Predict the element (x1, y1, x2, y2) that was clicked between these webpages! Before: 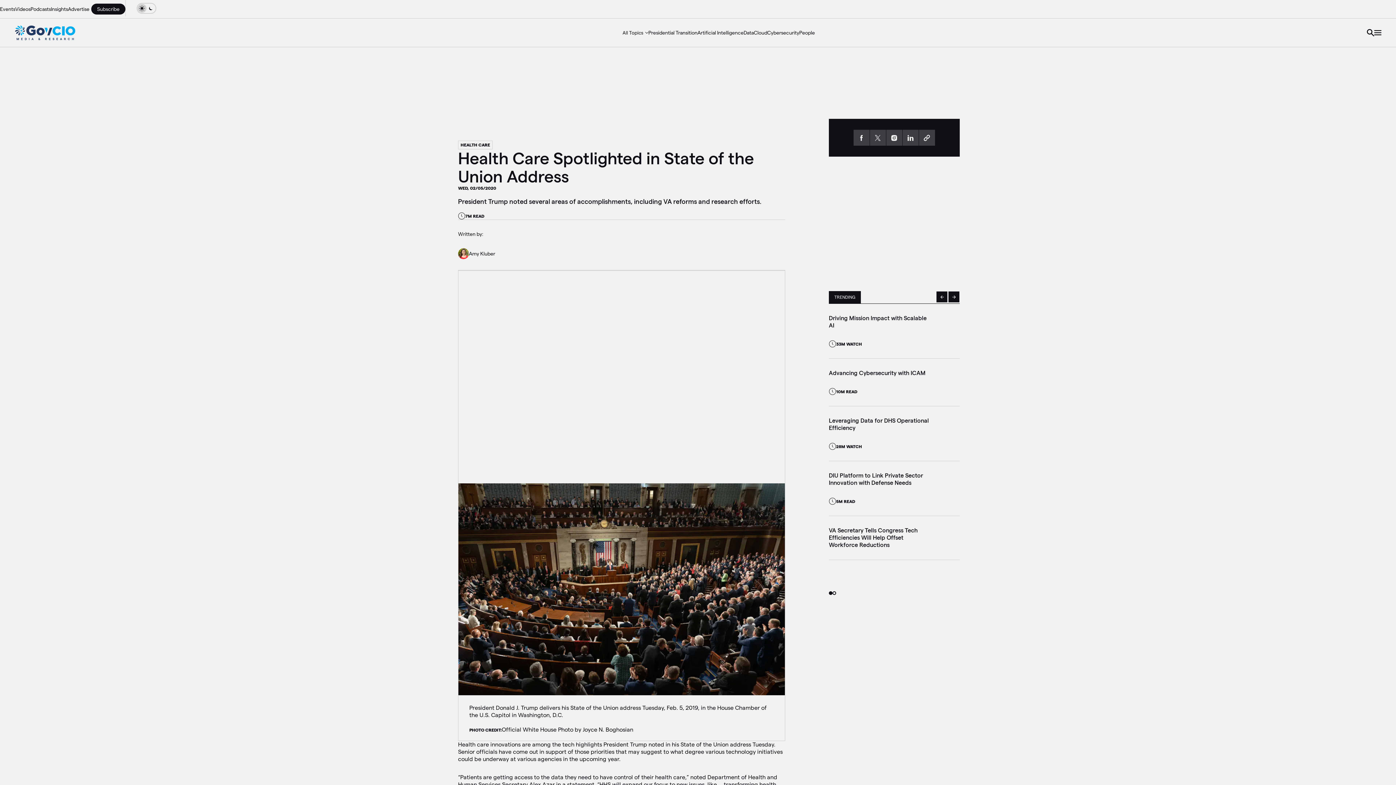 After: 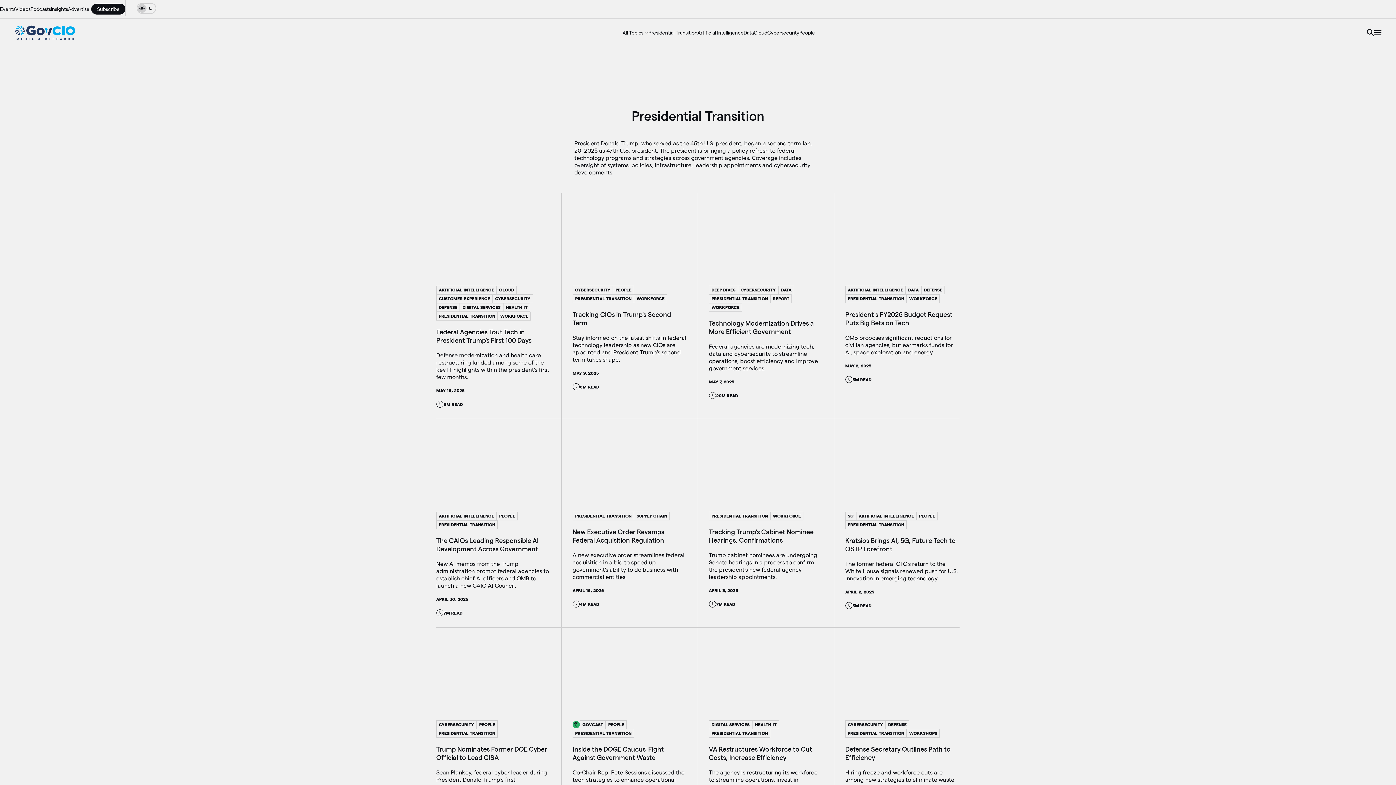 Action: bbox: (648, 18, 697, 46) label: Presidential Transition